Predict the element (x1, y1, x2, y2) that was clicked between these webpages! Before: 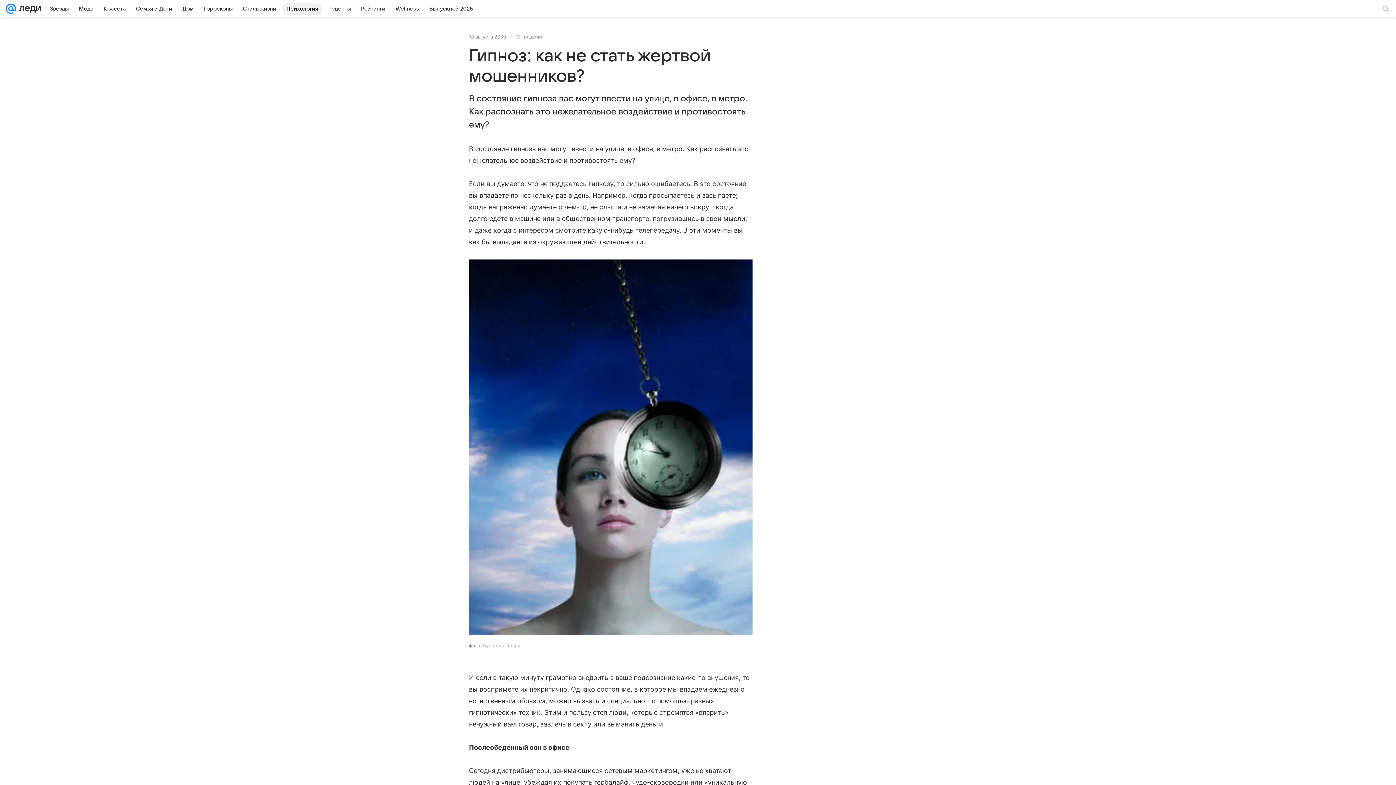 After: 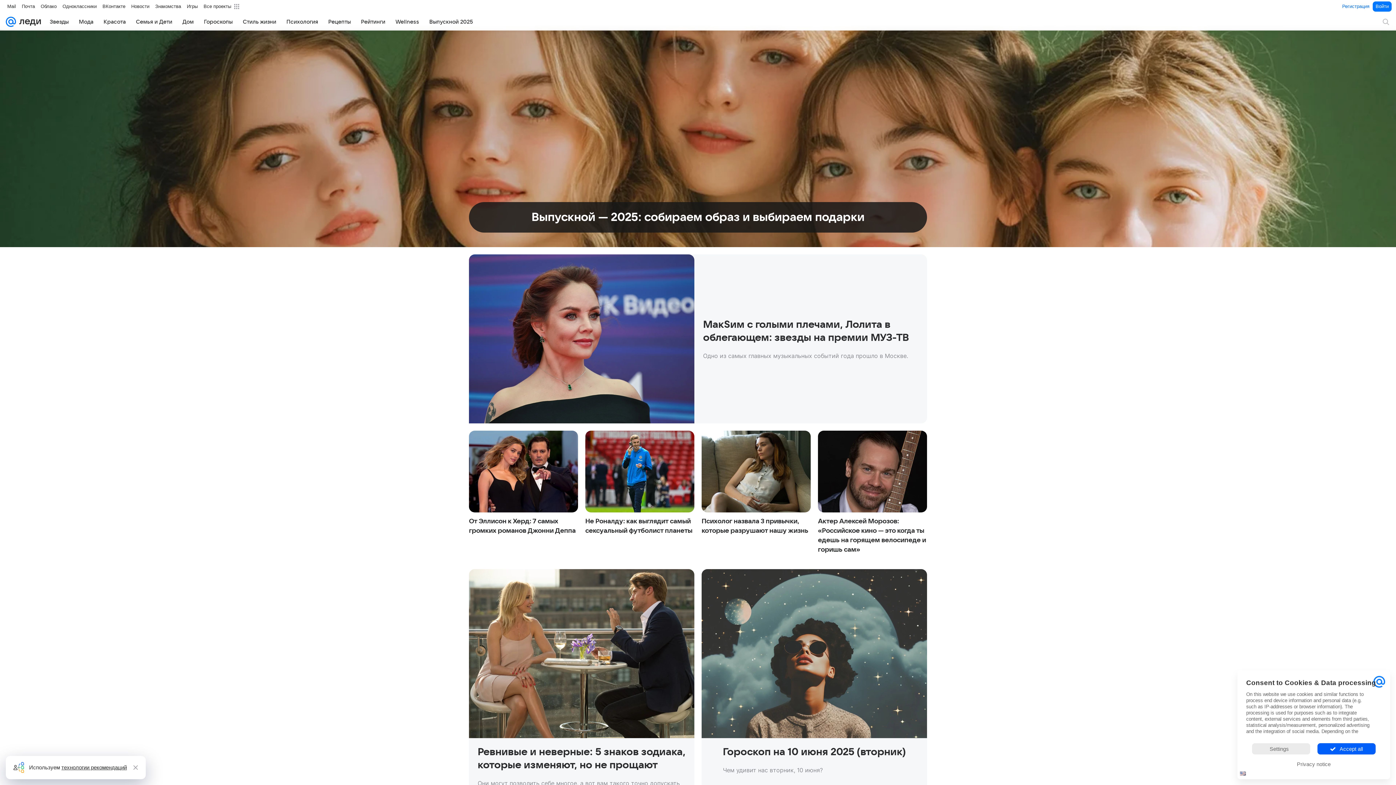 Action: bbox: (16, 0, 41, 17)